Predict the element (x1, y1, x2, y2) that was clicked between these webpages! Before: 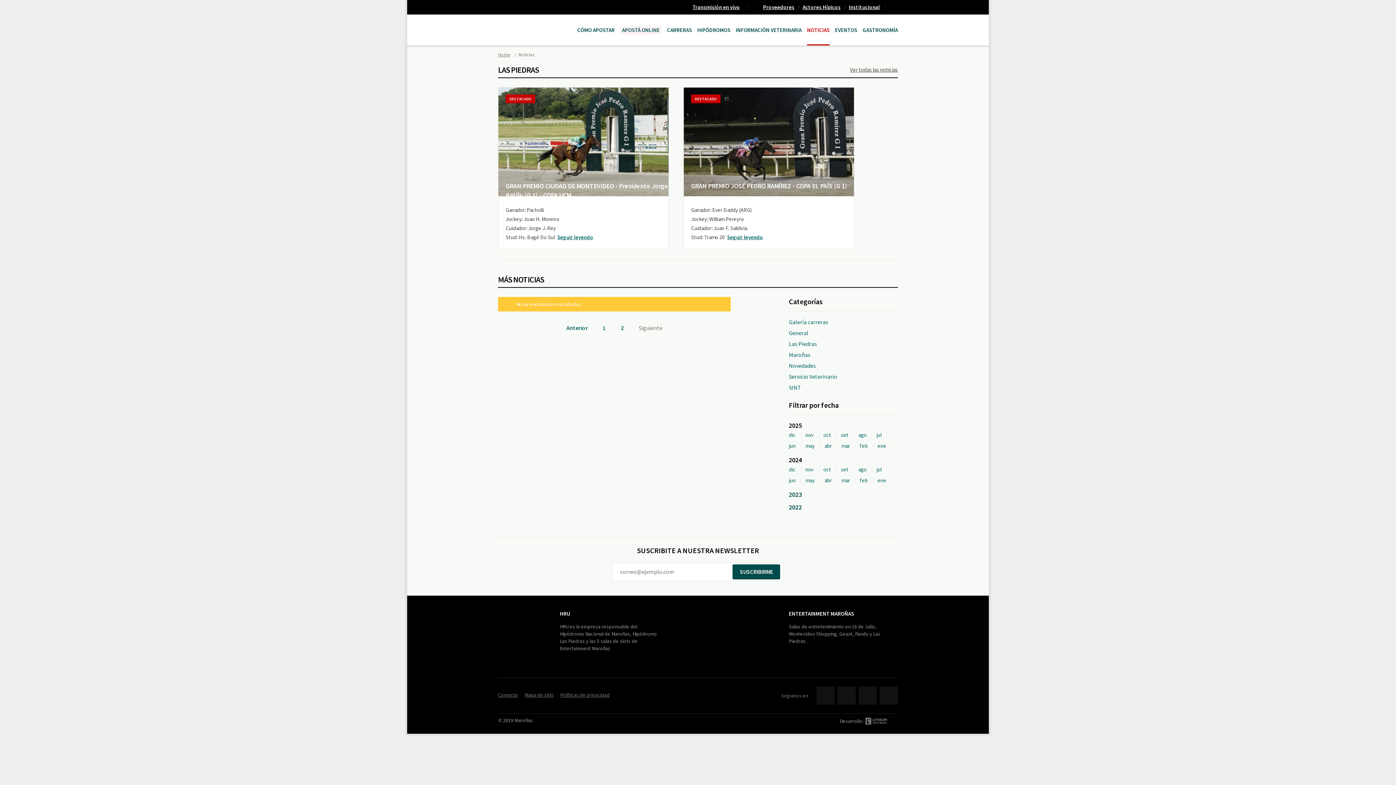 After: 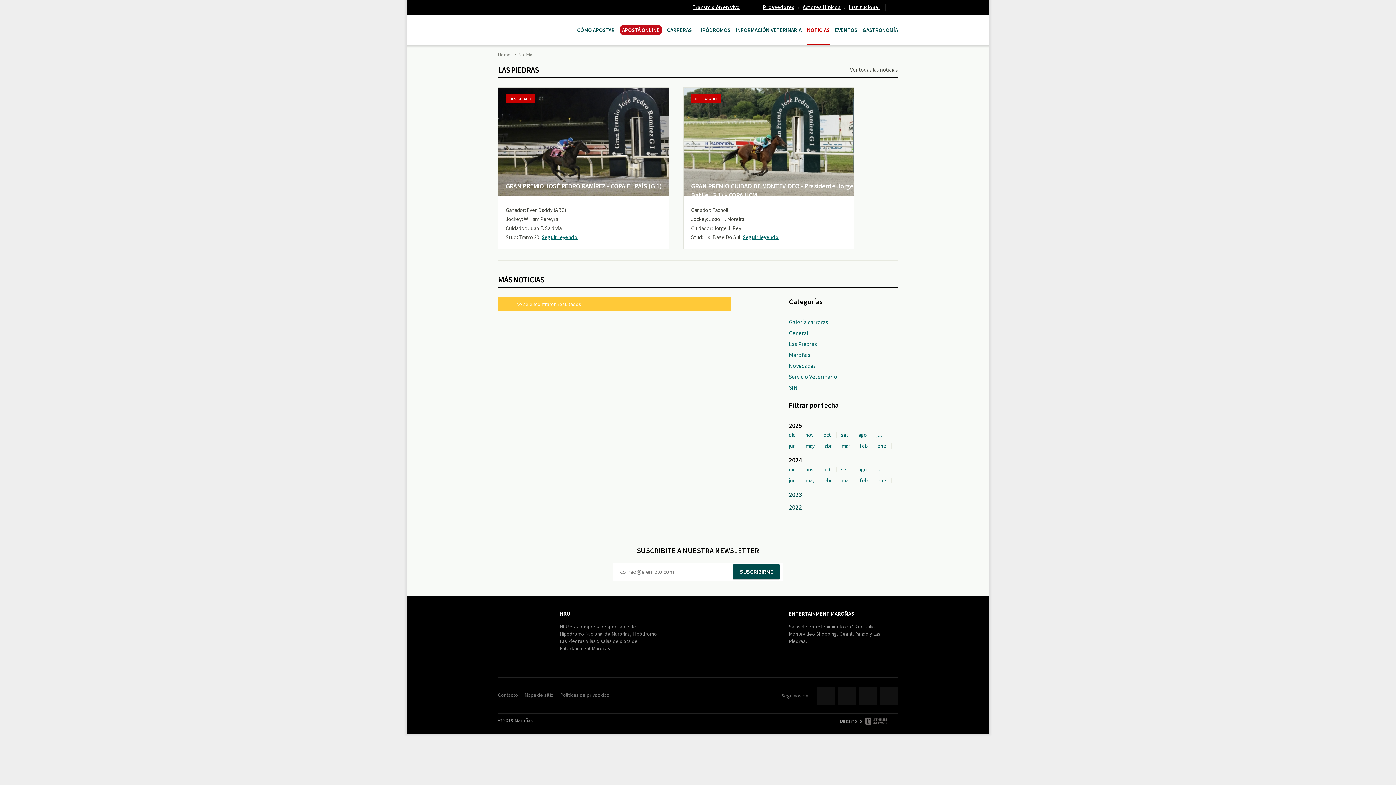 Action: bbox: (805, 430, 819, 439) label: nov